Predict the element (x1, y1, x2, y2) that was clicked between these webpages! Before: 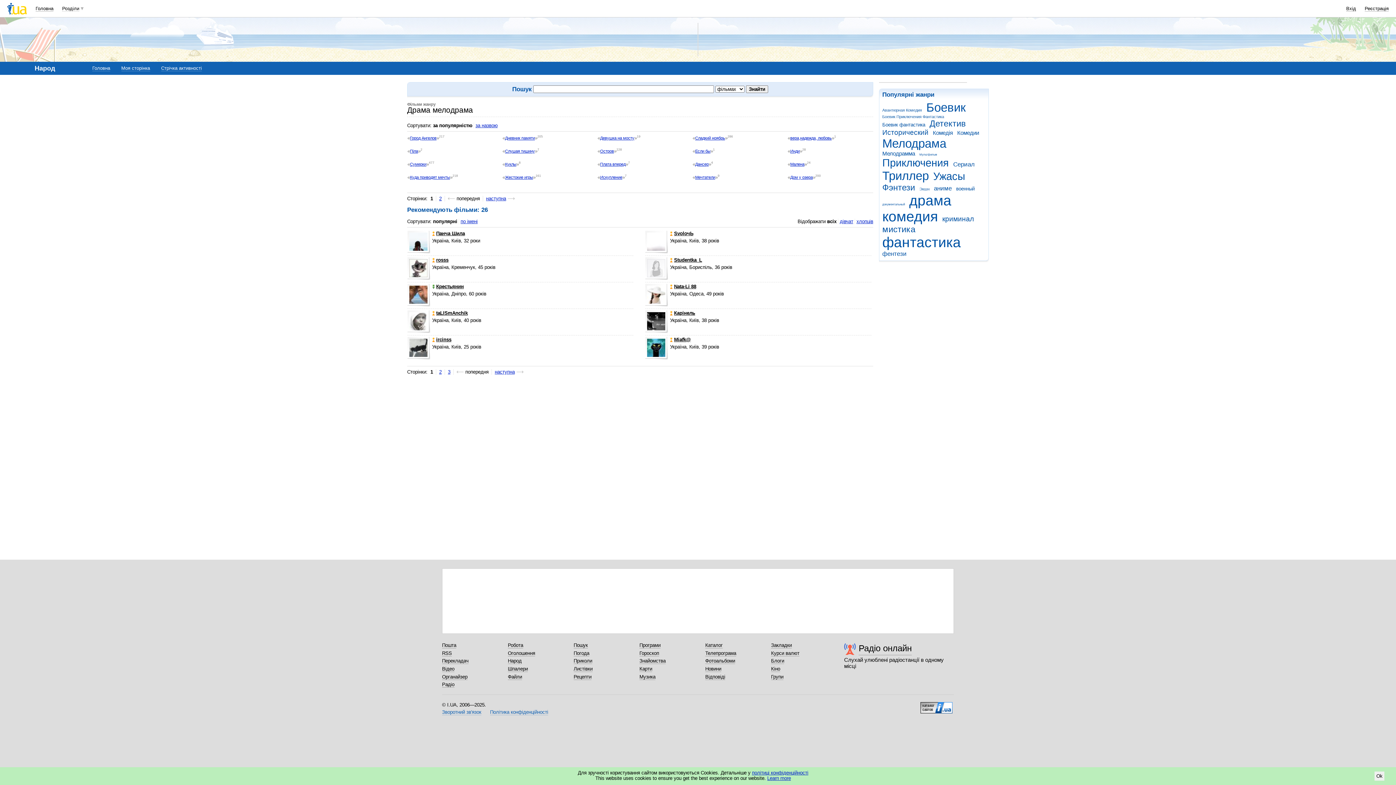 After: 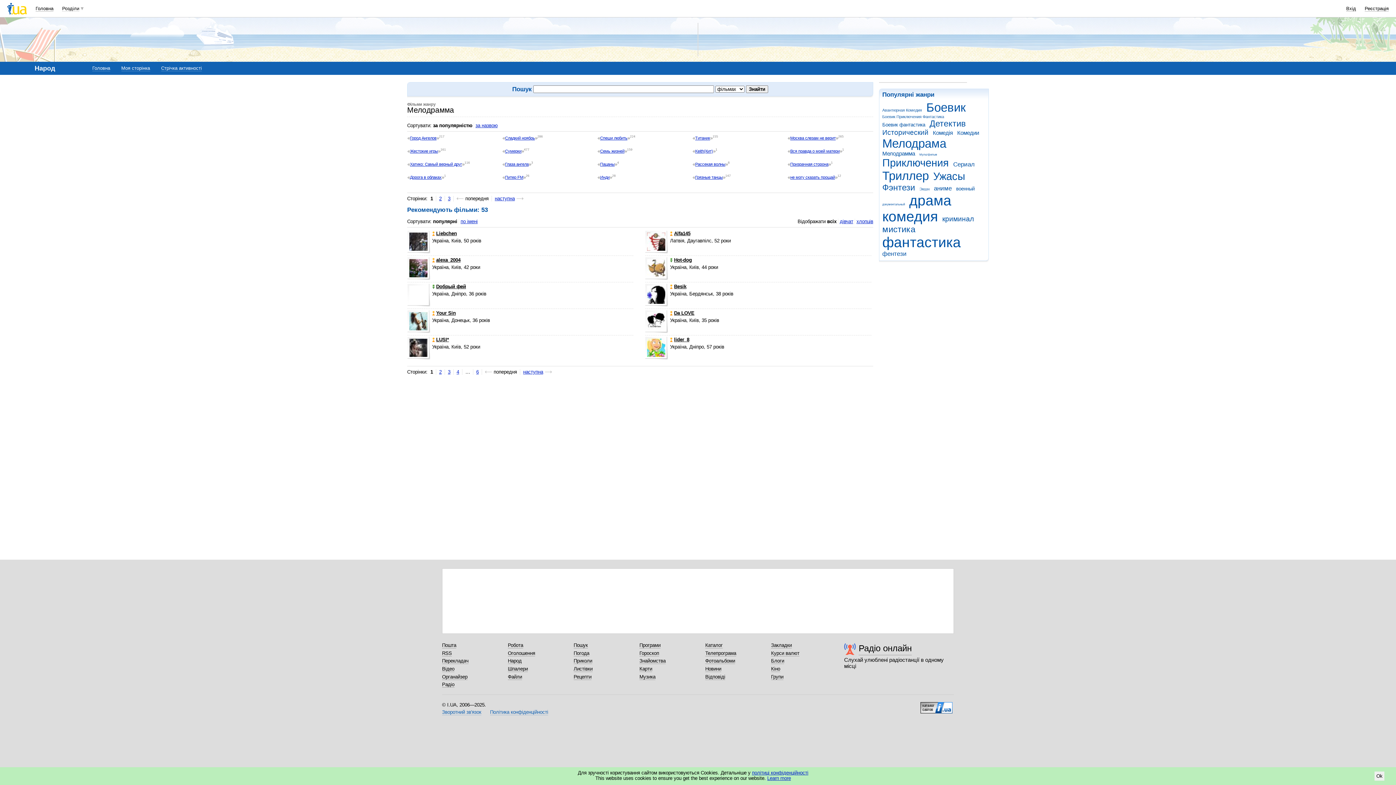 Action: label: Мелодрамма bbox: (882, 150, 918, 156)